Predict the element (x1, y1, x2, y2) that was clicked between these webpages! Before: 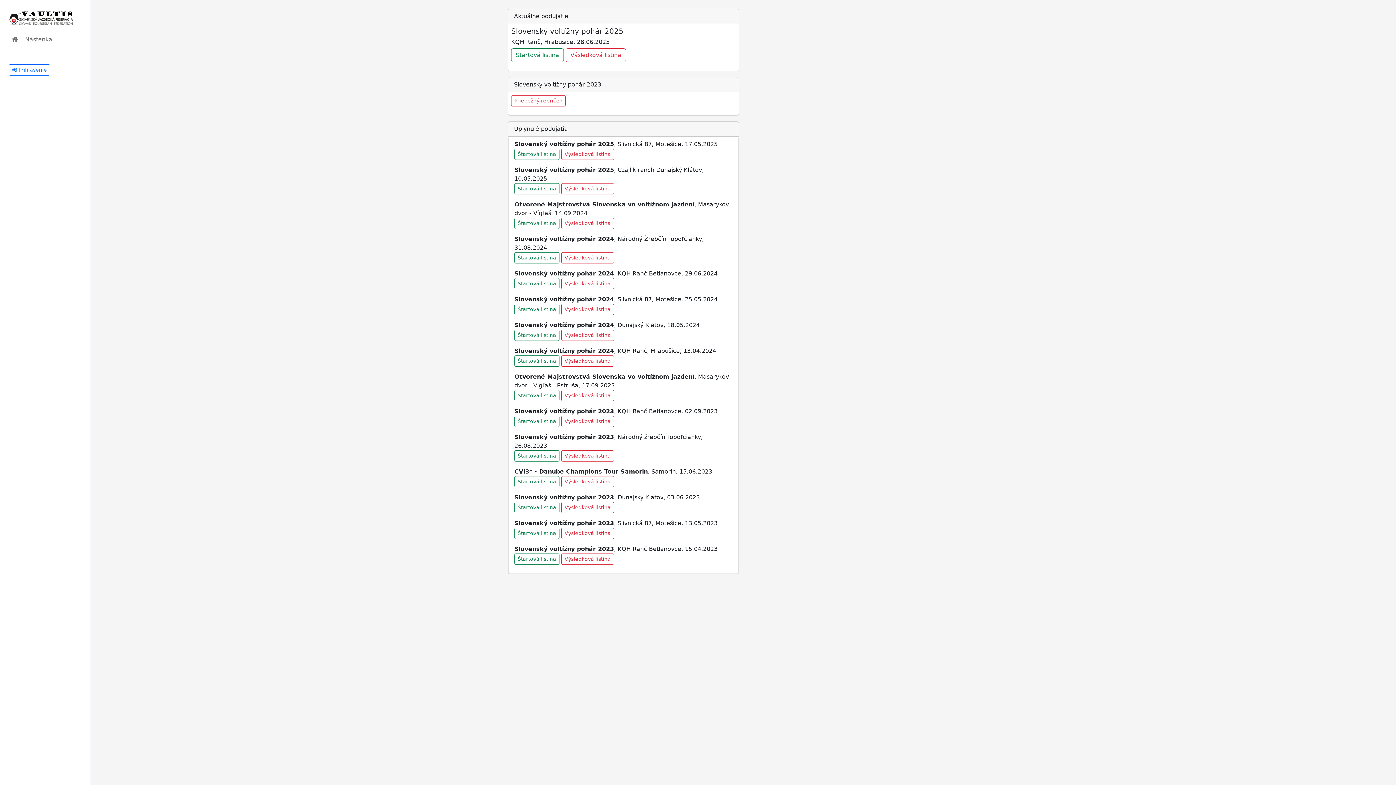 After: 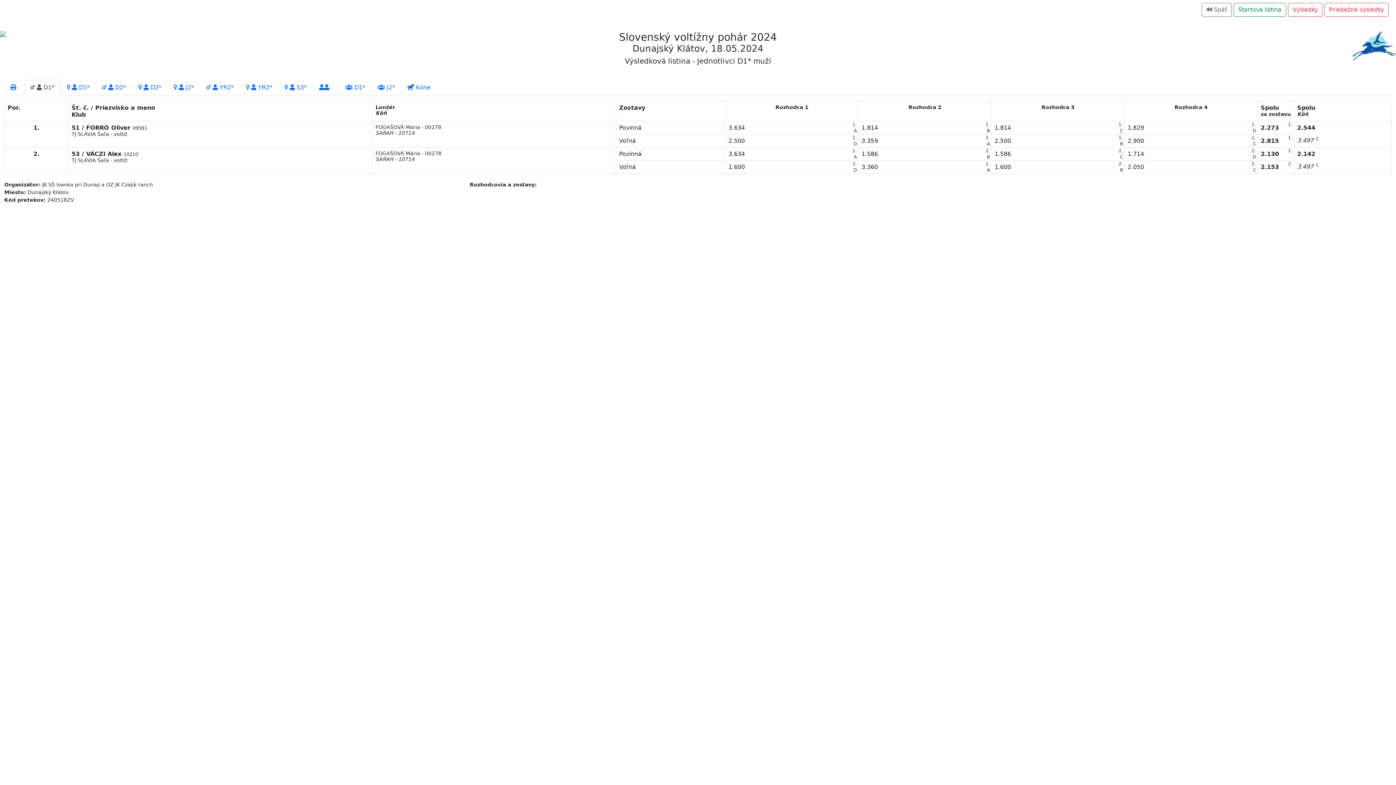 Action: bbox: (561, 329, 614, 341) label: Výsledková listina